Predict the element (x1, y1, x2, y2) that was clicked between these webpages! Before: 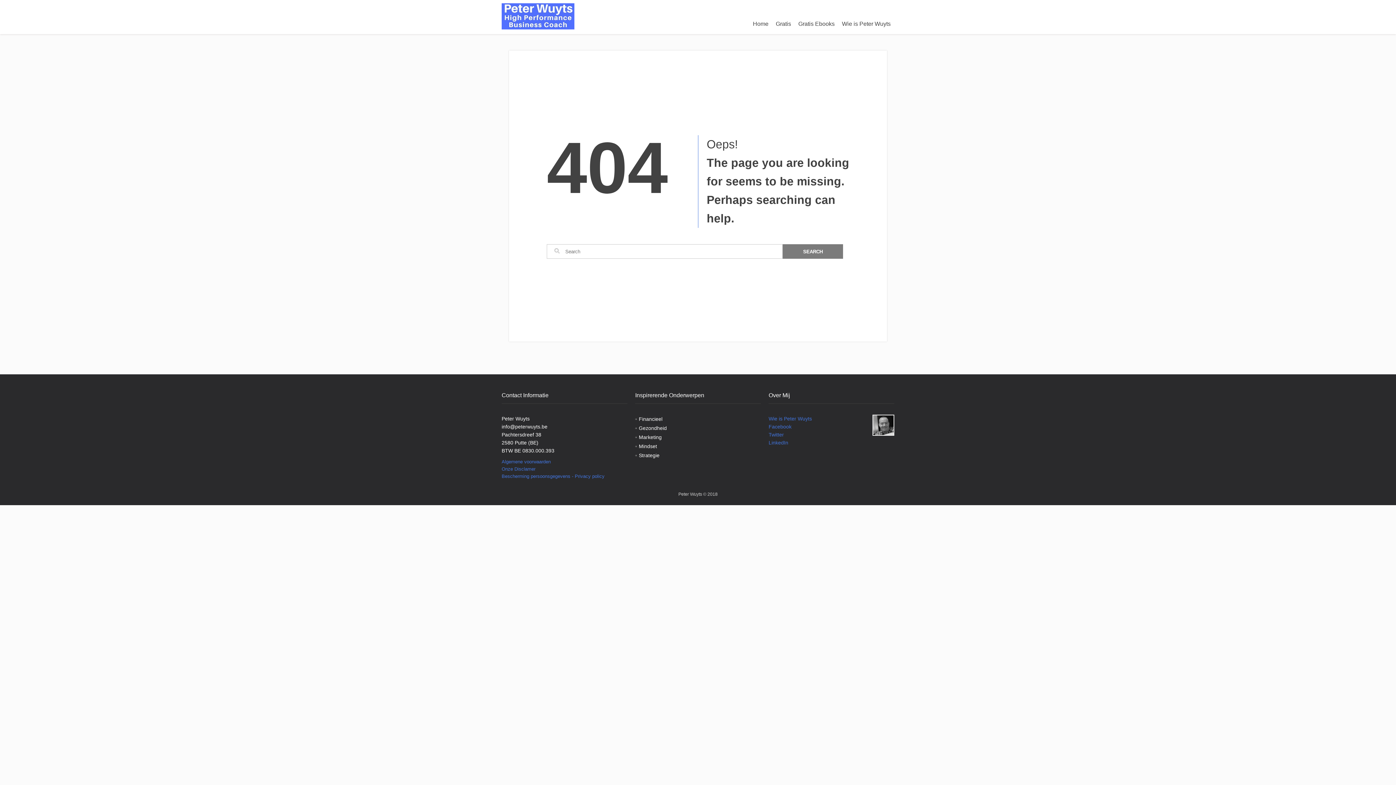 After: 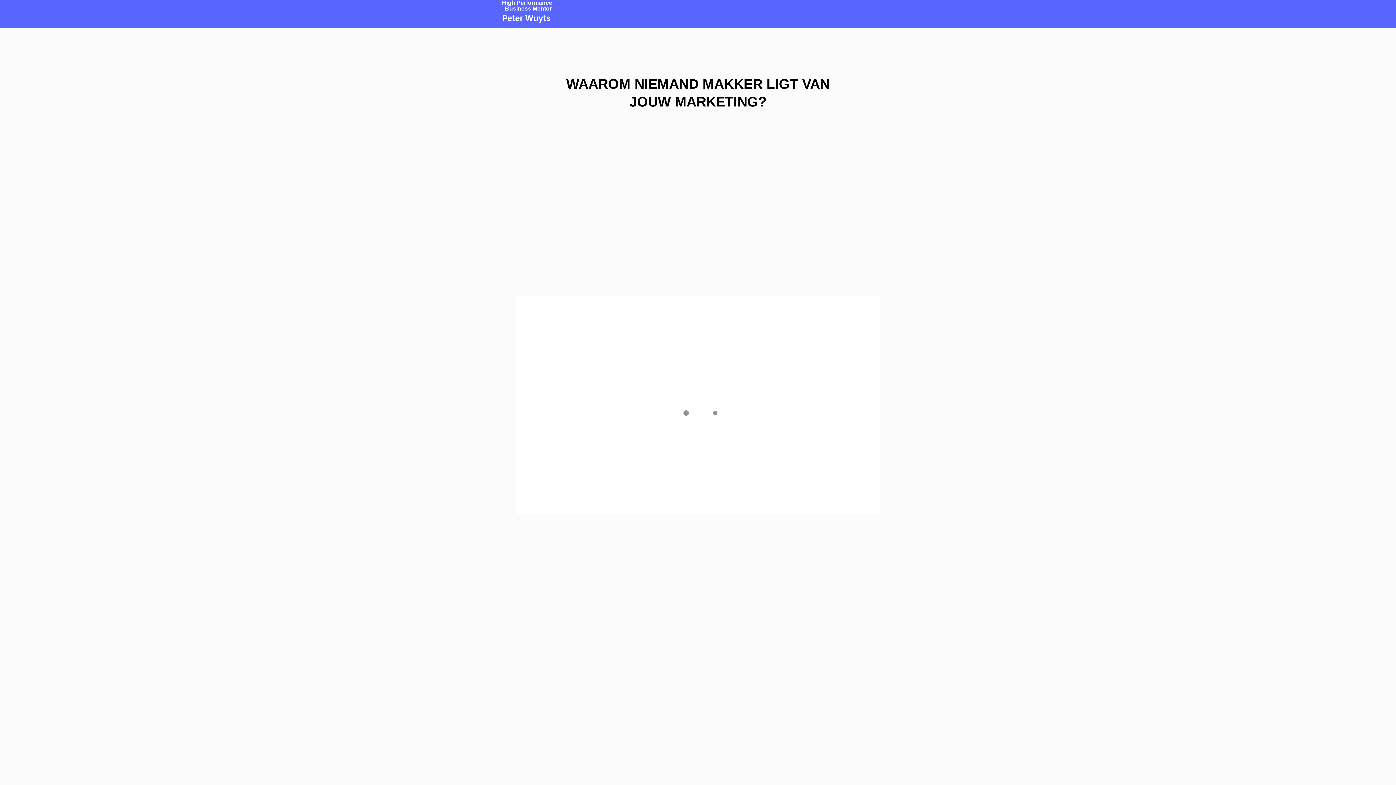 Action: bbox: (772, 17, 794, 30) label: Gratis